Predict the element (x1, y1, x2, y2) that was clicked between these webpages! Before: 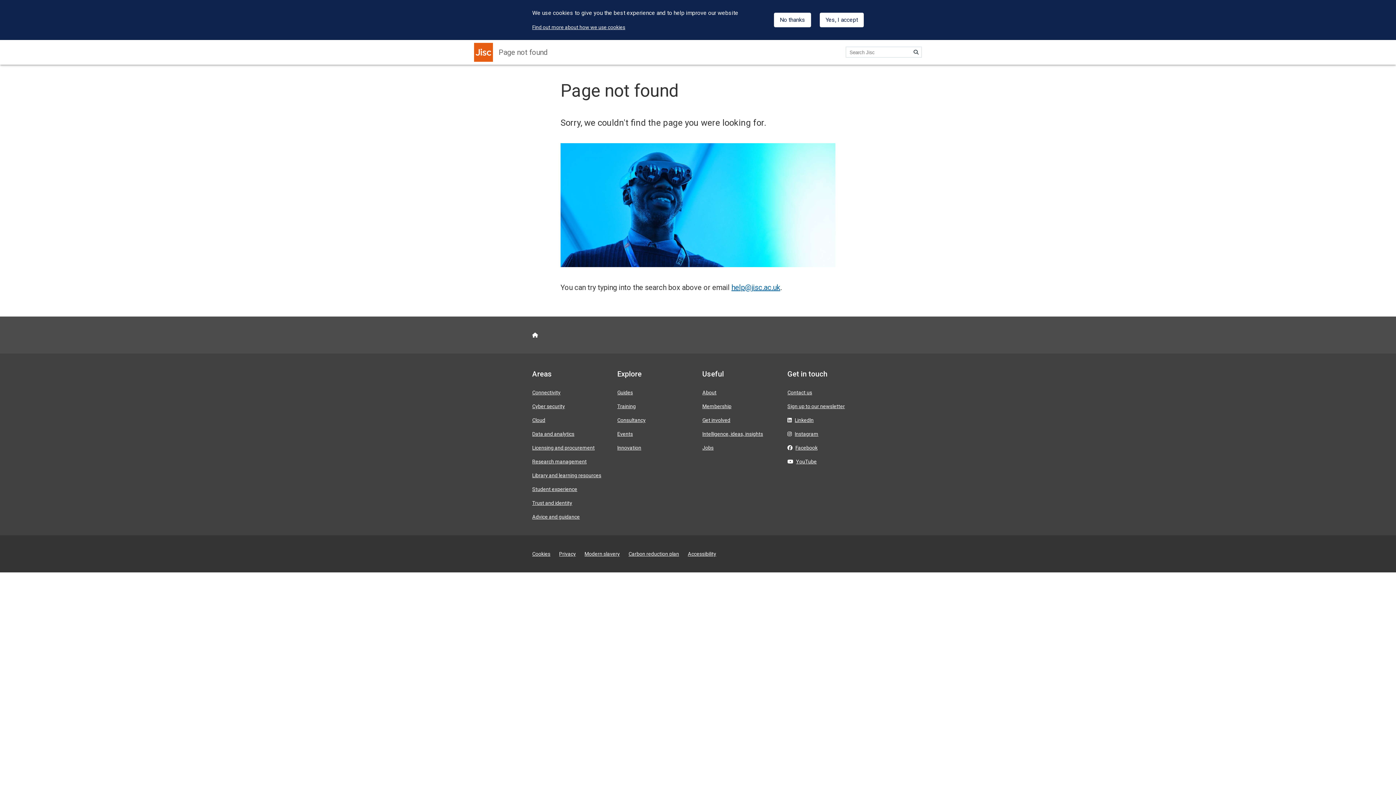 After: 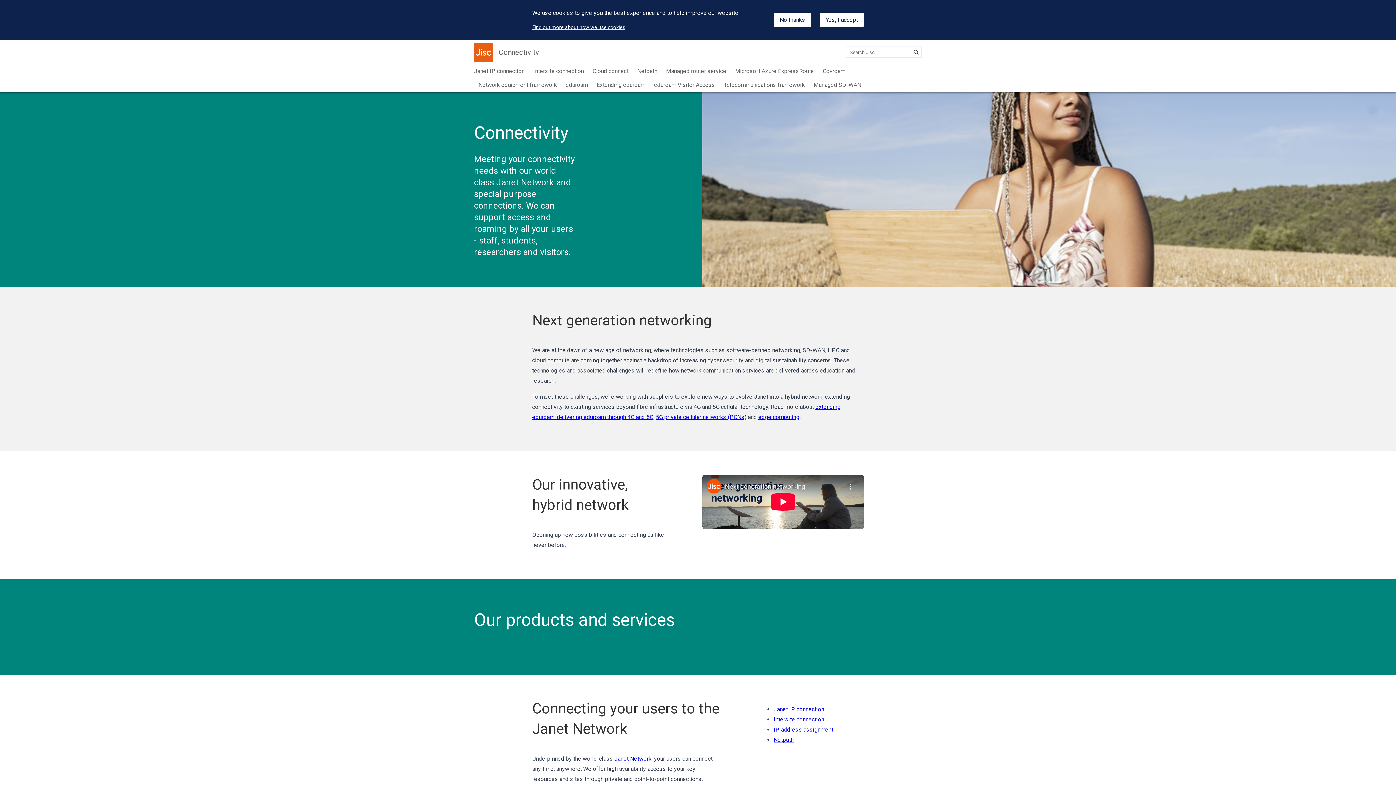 Action: bbox: (532, 389, 560, 395) label: Connectivity